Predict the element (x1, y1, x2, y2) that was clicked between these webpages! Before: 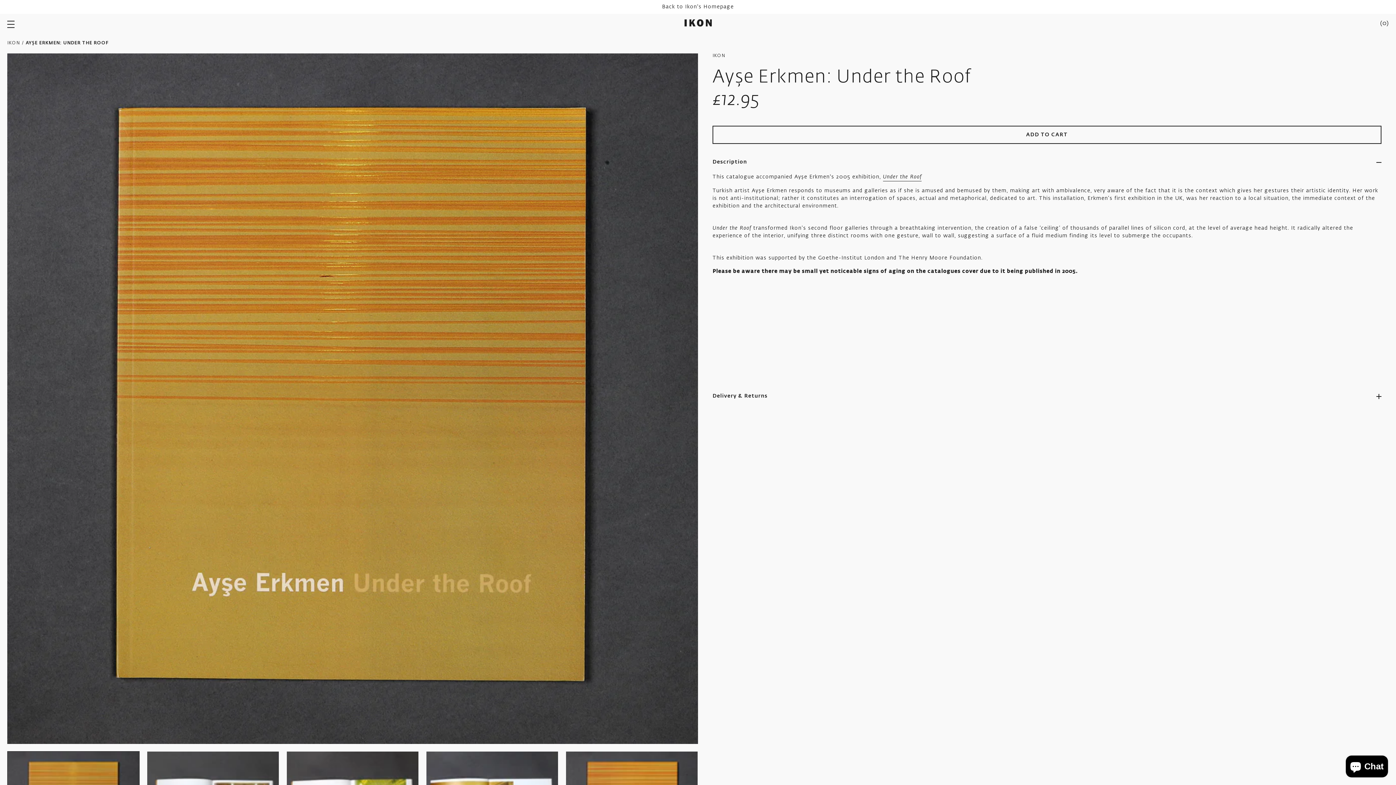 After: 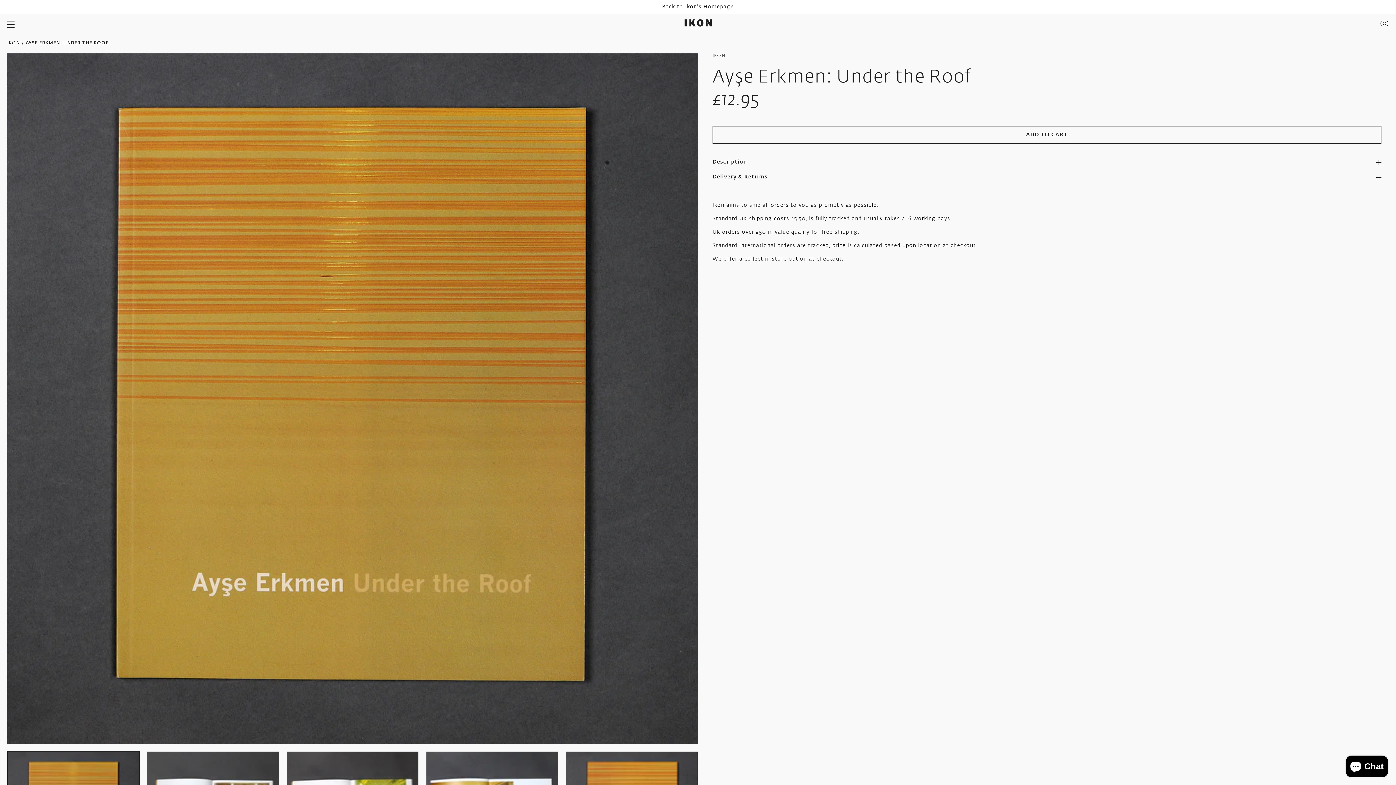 Action: bbox: (712, 392, 1381, 407) label: Delivery & Returns